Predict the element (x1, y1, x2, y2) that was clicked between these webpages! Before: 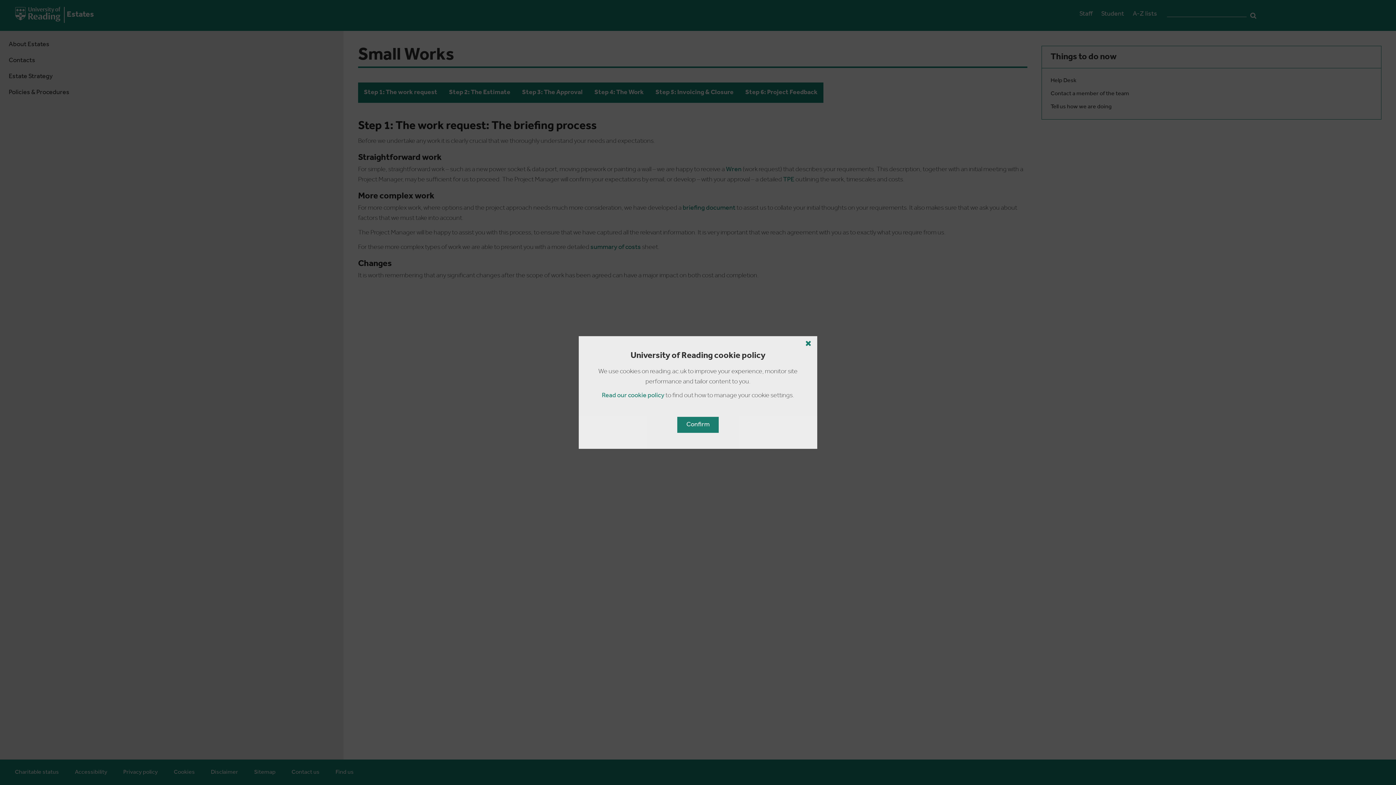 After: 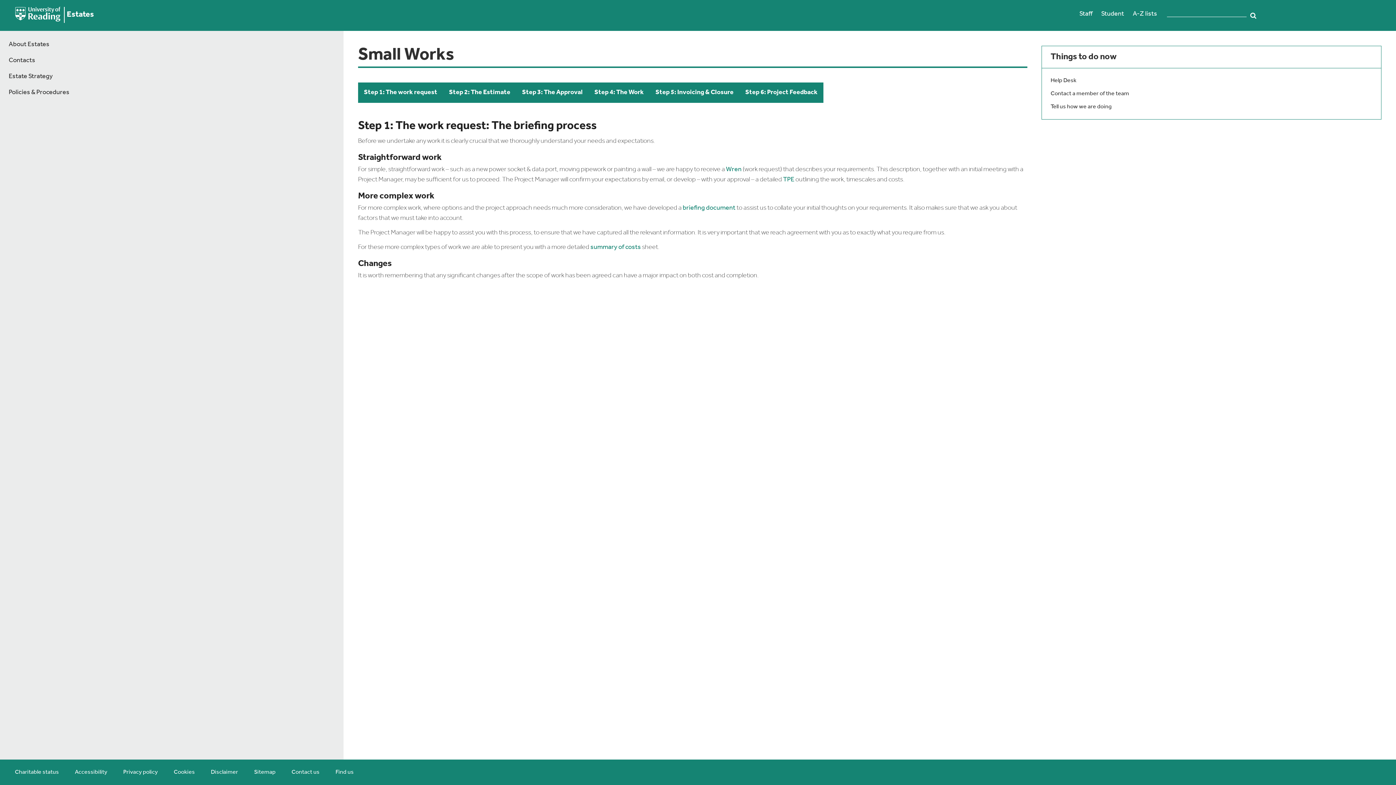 Action: bbox: (799, 336, 817, 350) label: Close cookie policy button